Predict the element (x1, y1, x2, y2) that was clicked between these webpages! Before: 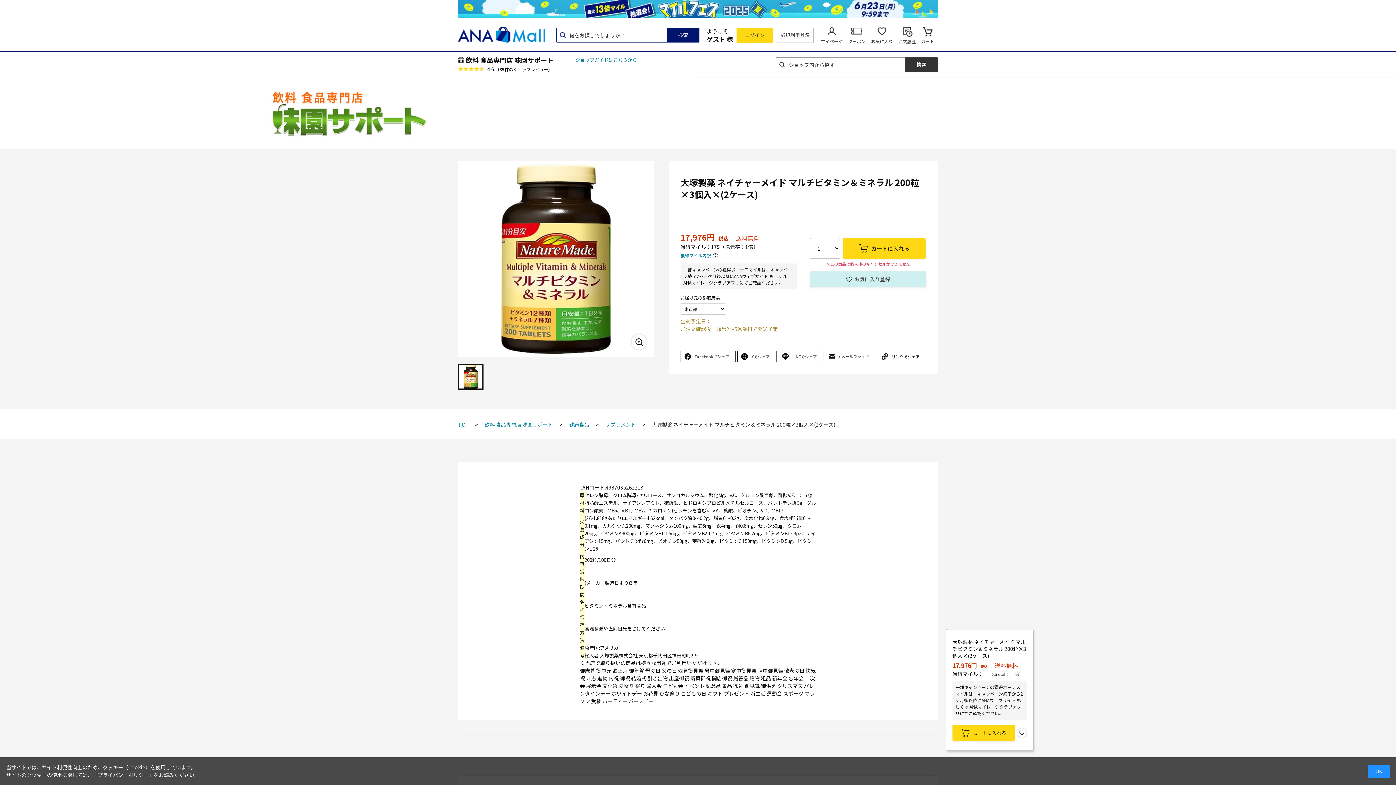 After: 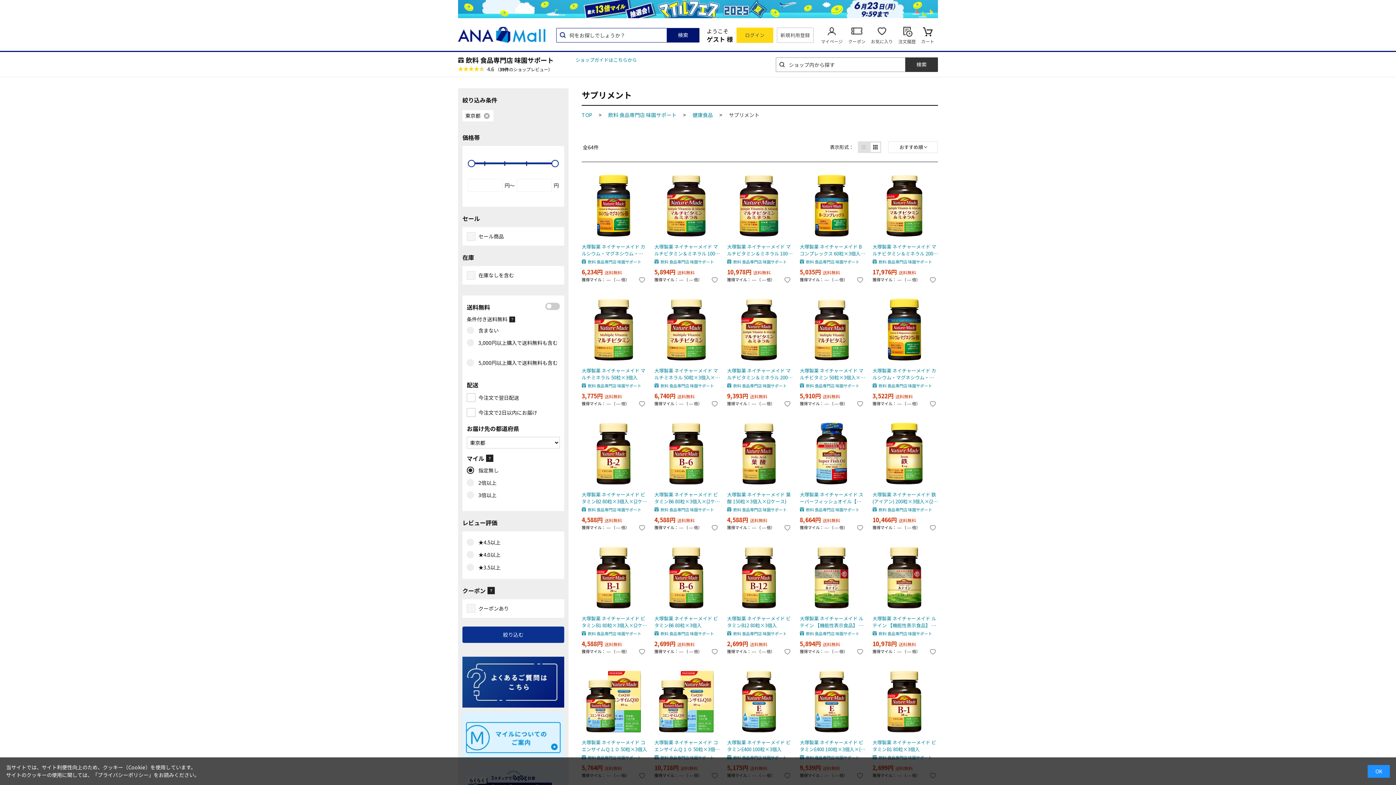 Action: label: サプリメント bbox: (600, 421, 636, 428)